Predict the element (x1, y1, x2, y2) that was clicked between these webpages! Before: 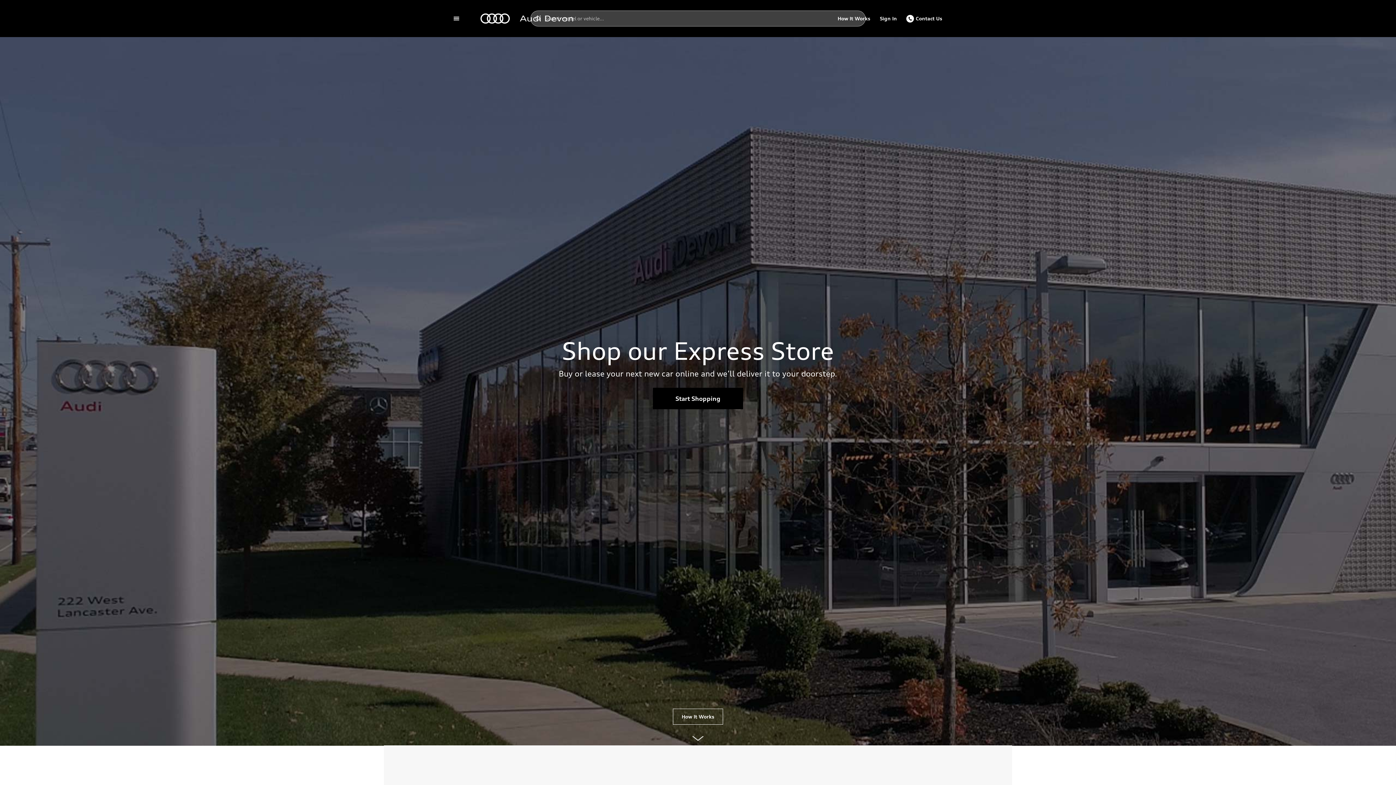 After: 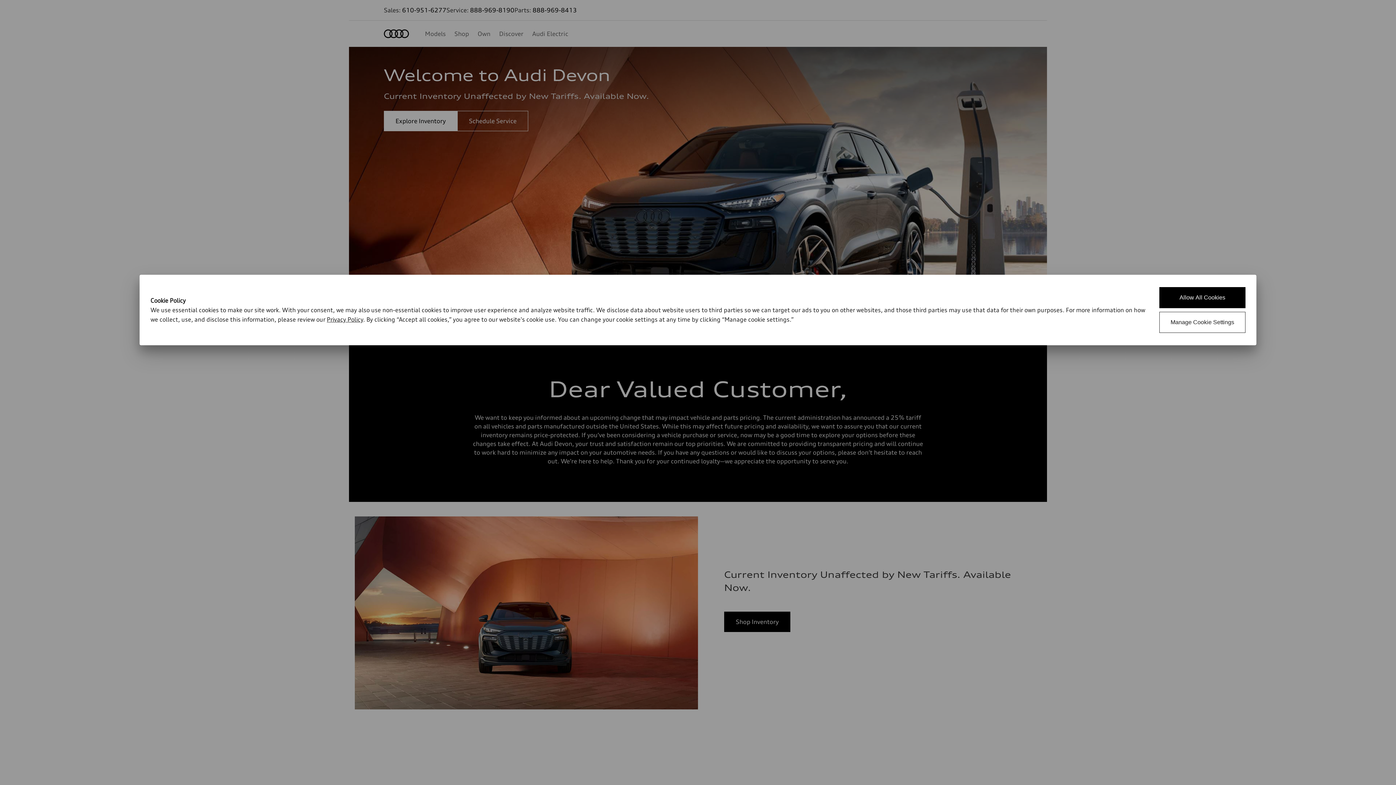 Action: label: Home bbox: (464, 5, 582, 31)